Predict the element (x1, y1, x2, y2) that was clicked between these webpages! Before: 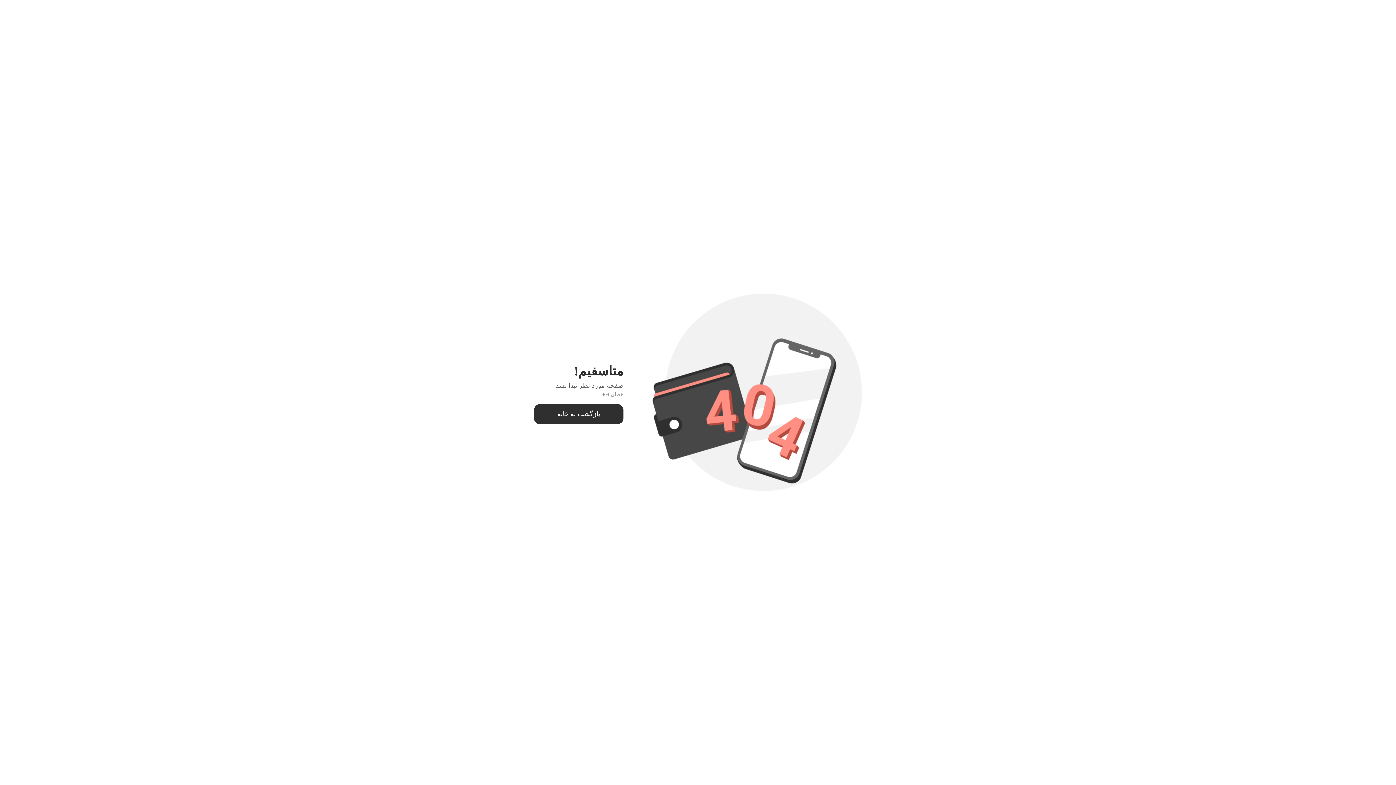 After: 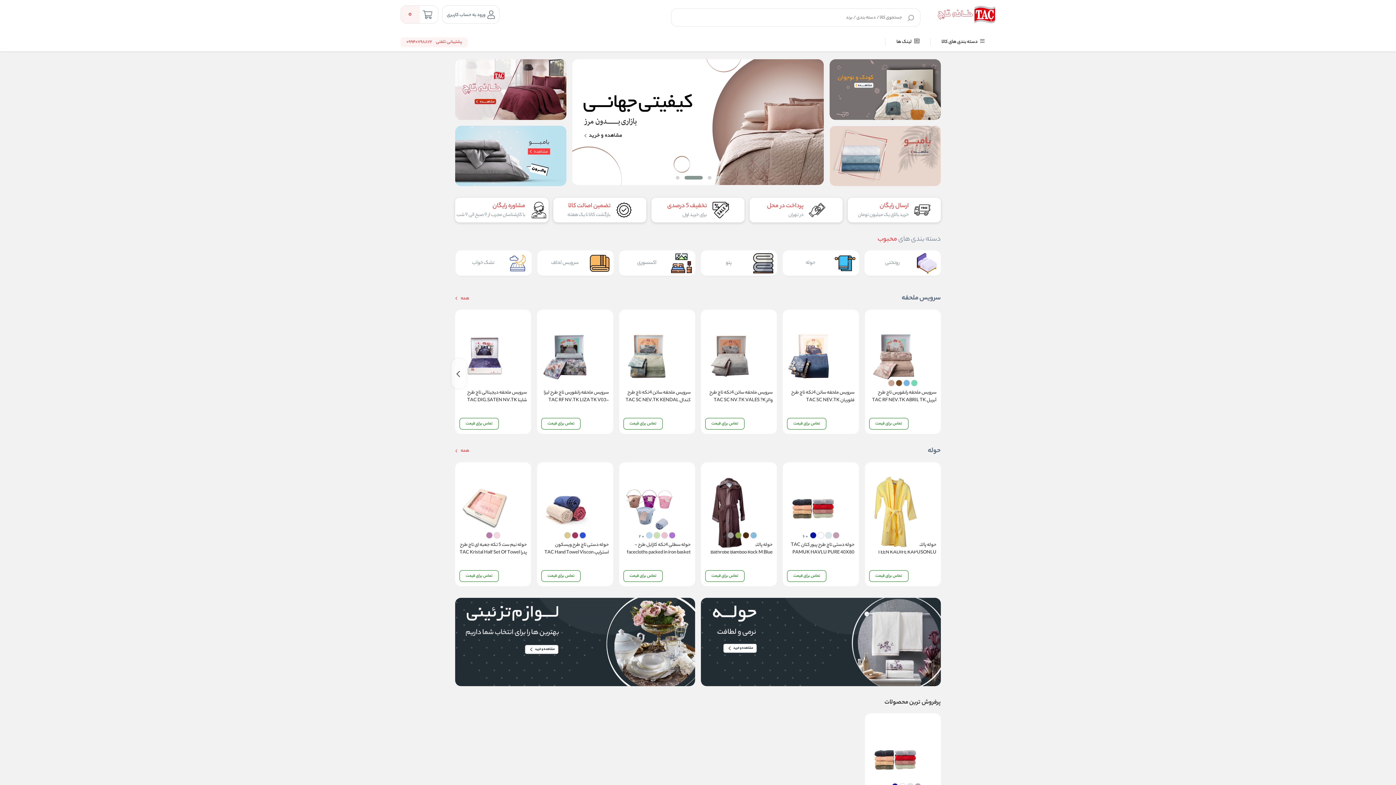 Action: label: بازگشت به خانه bbox: (557, 410, 600, 417)